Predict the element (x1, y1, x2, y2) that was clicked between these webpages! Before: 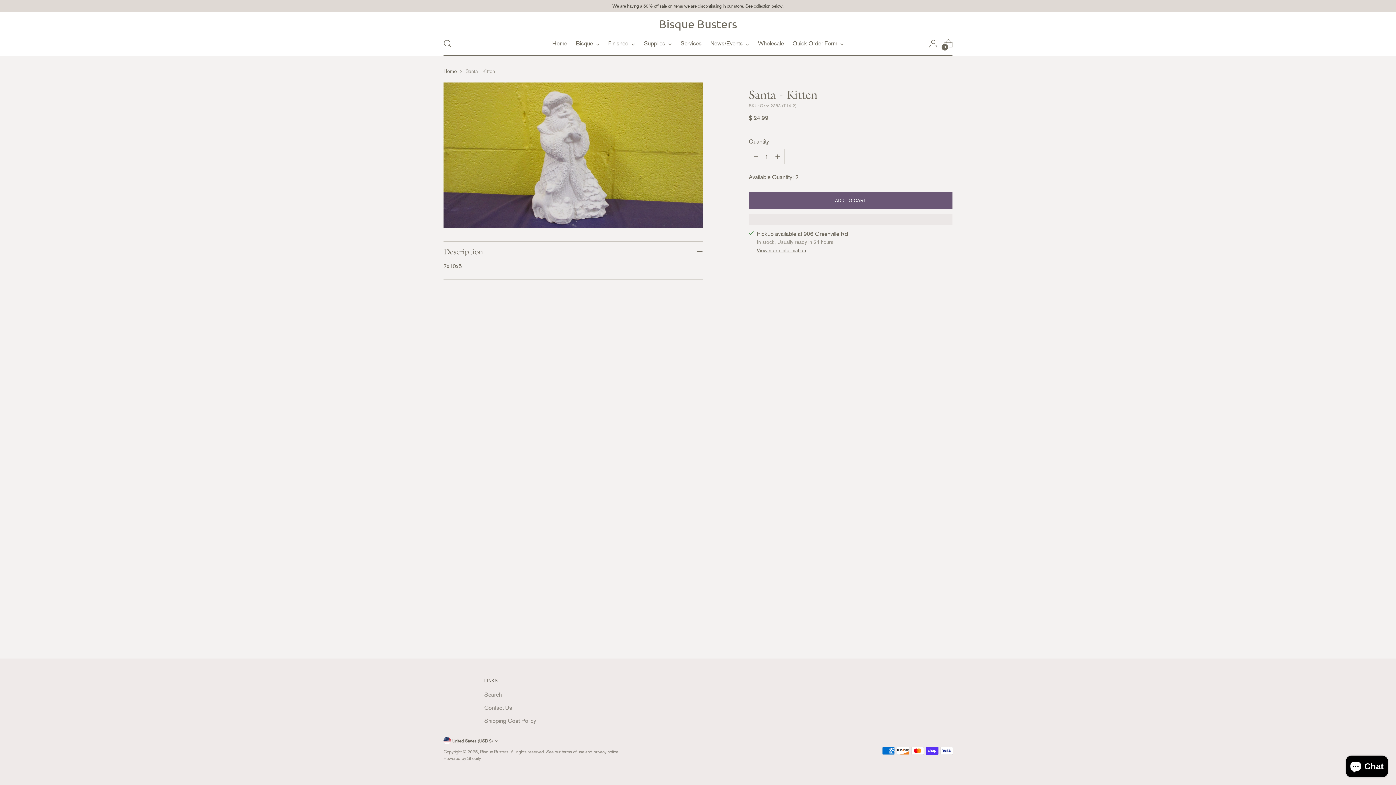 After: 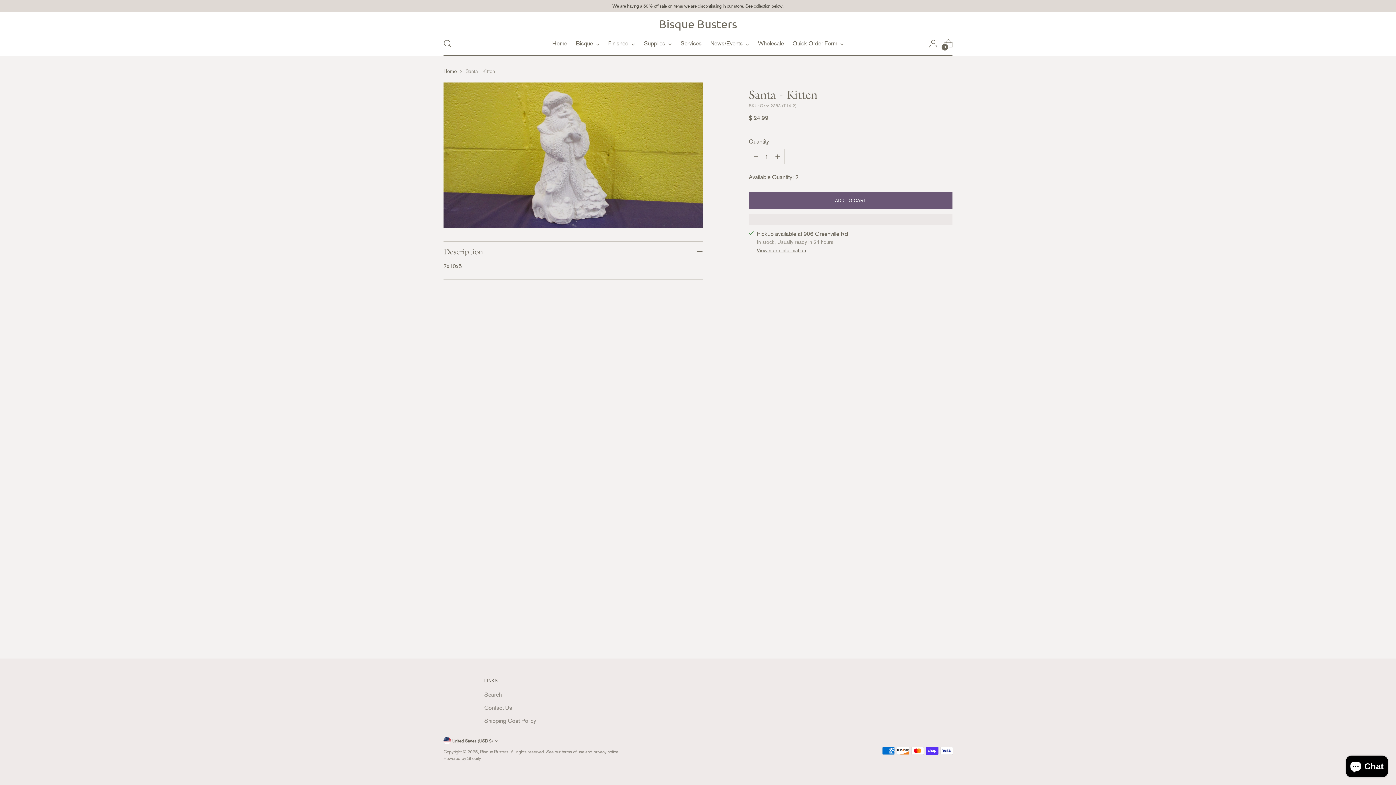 Action: bbox: (644, 35, 672, 51) label: Supplies